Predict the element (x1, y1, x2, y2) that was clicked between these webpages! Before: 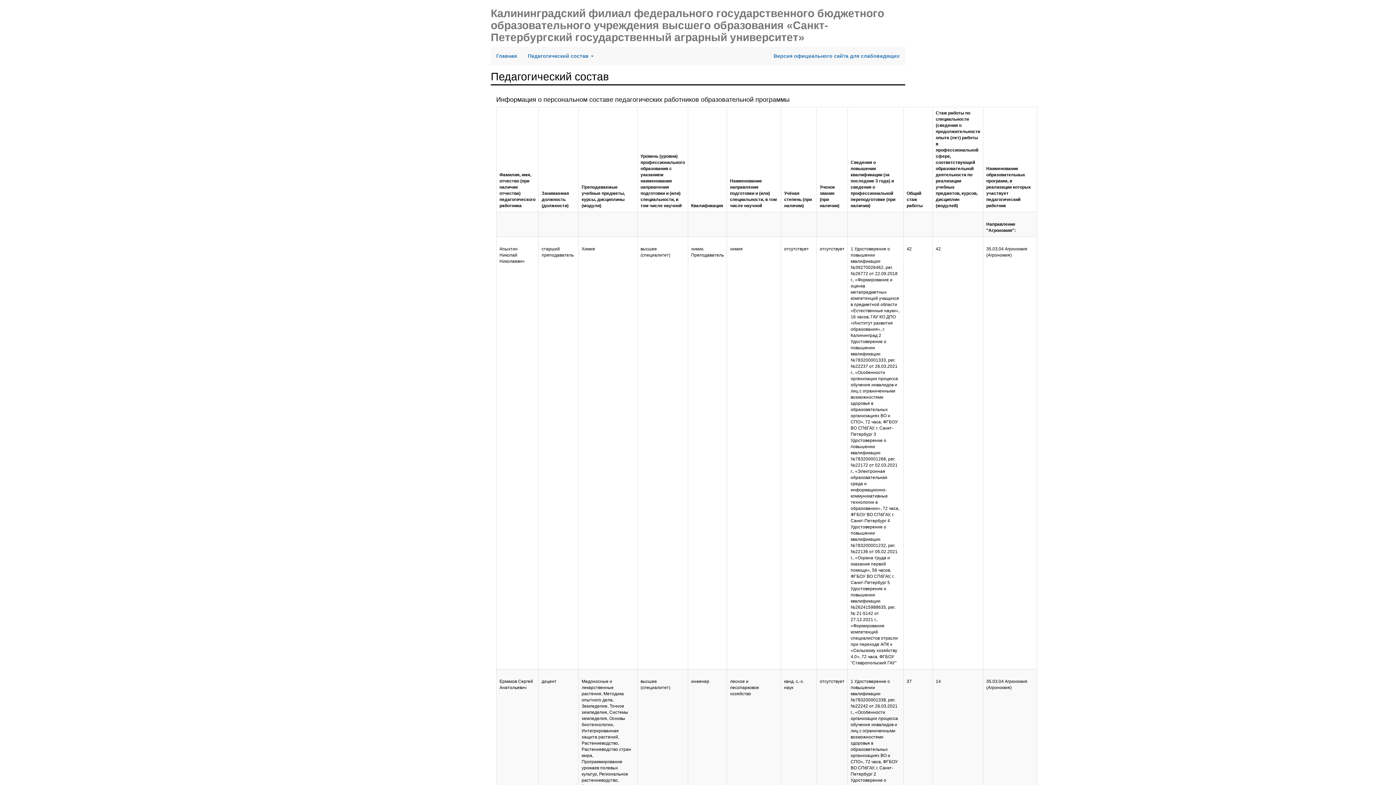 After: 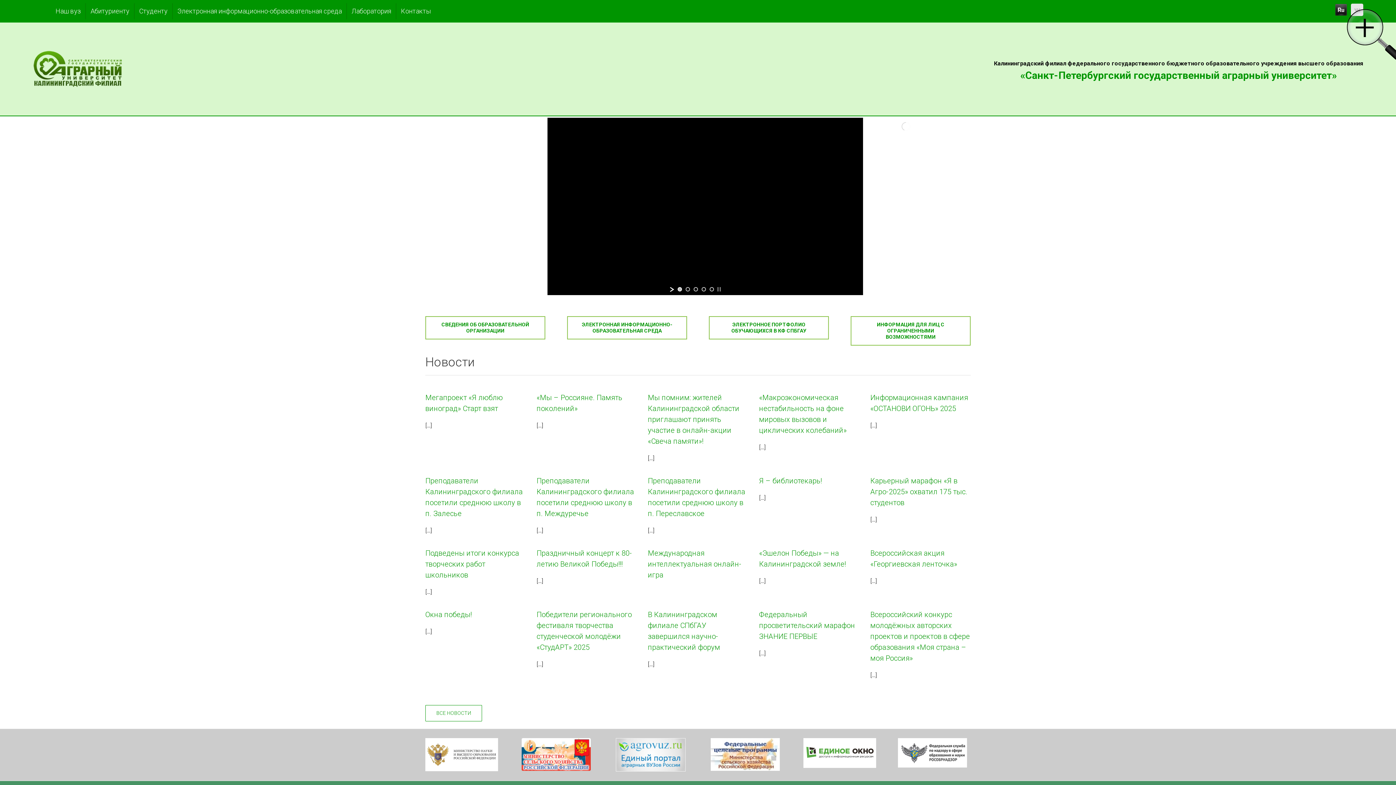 Action: bbox: (490, 46, 522, 65) label: Главная
(current)